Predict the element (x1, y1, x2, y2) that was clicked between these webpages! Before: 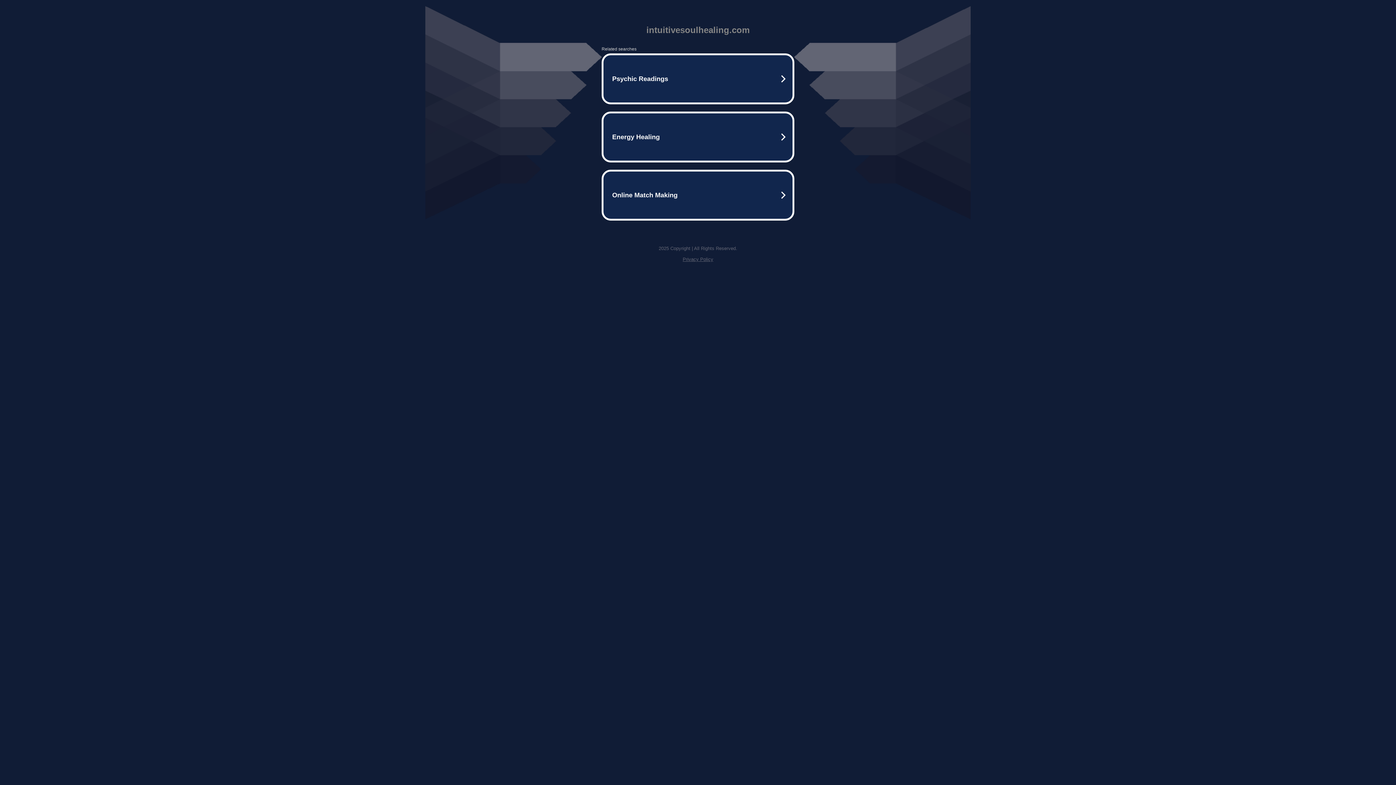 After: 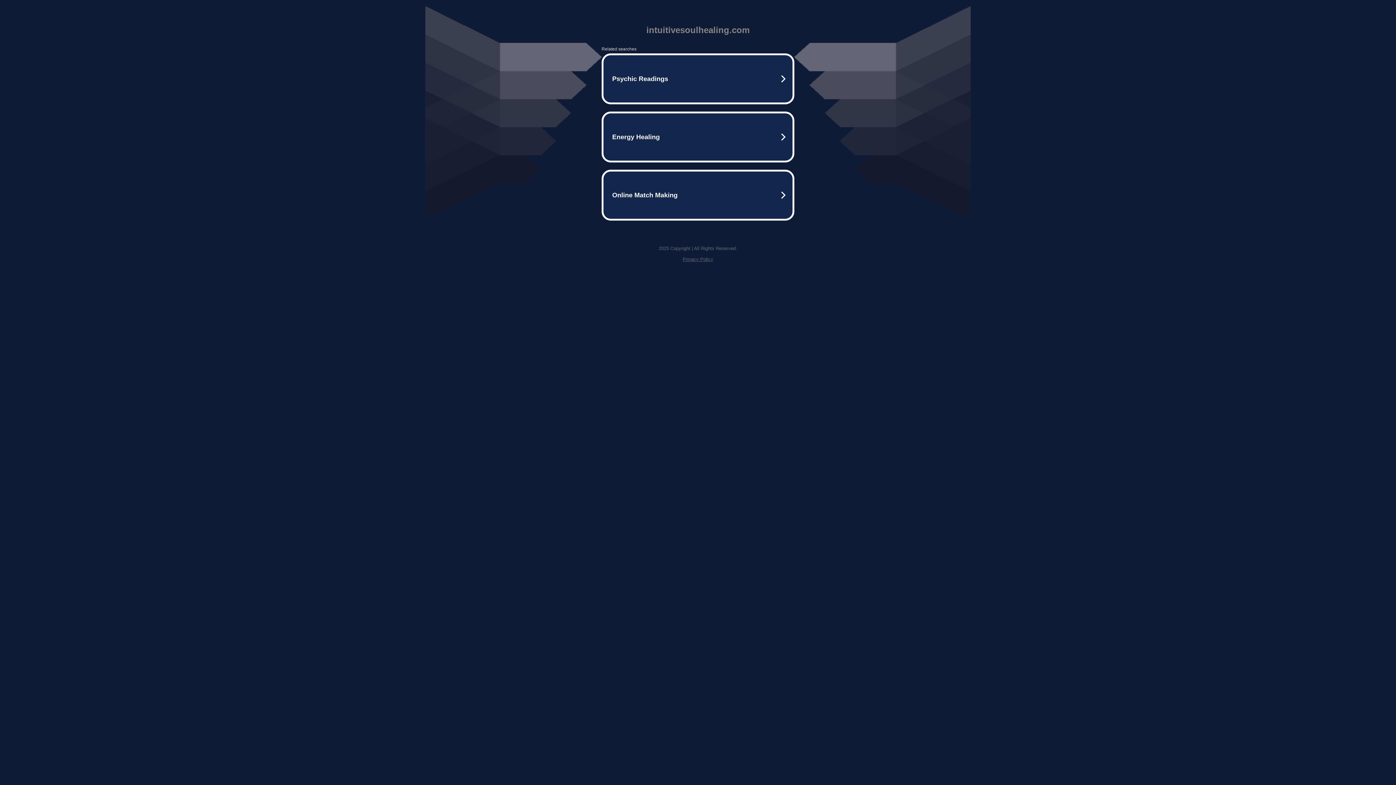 Action: label: Privacy Policy bbox: (682, 256, 713, 262)